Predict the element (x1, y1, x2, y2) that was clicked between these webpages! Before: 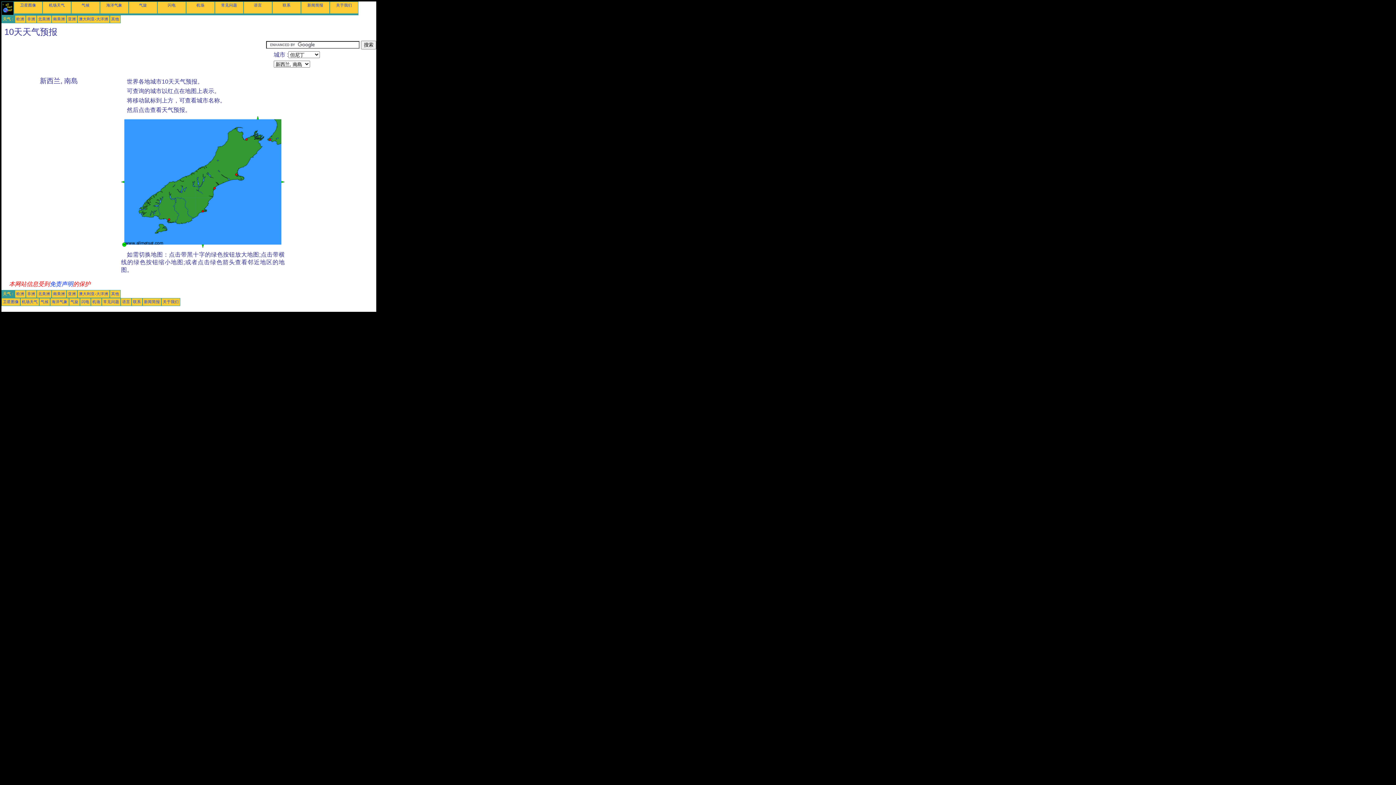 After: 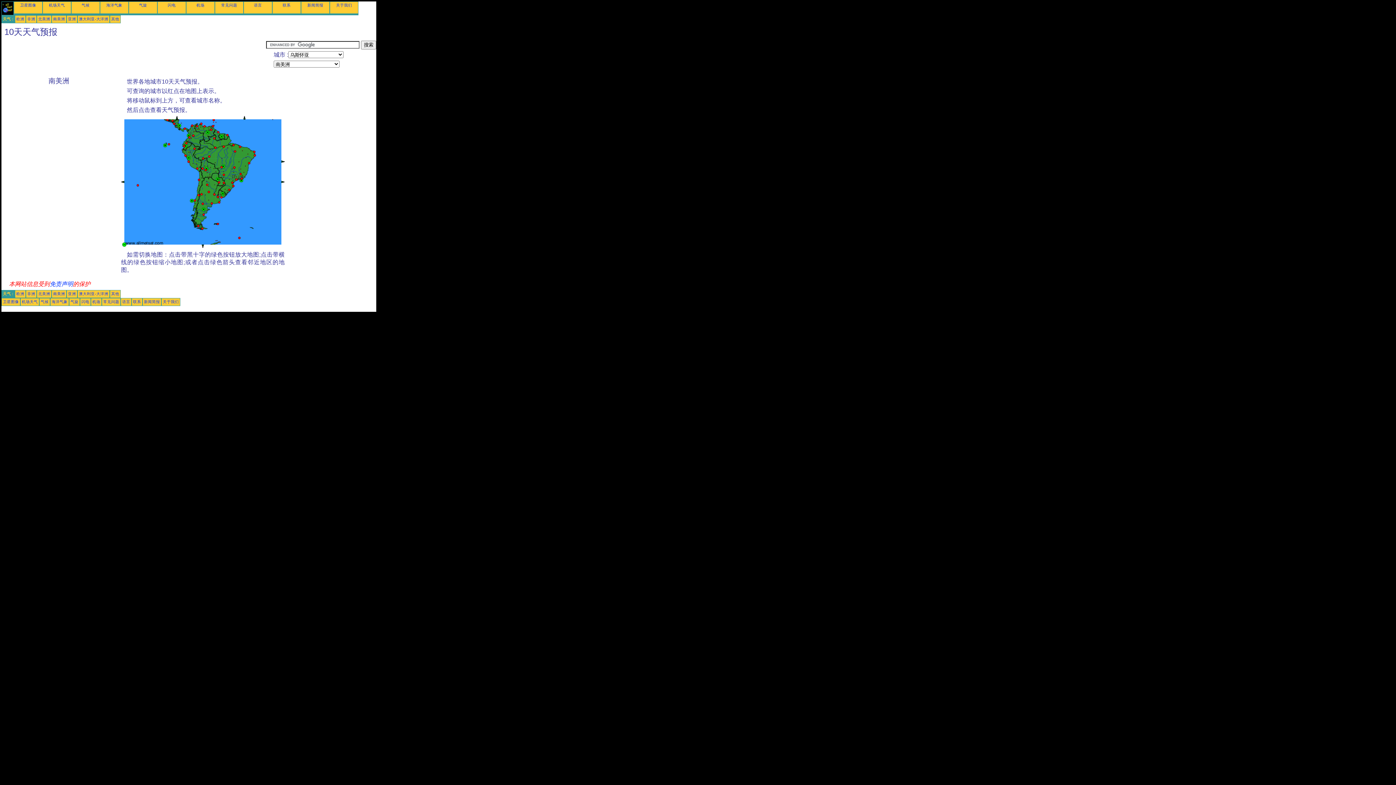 Action: bbox: (53, 291, 65, 296) label: 南美洲